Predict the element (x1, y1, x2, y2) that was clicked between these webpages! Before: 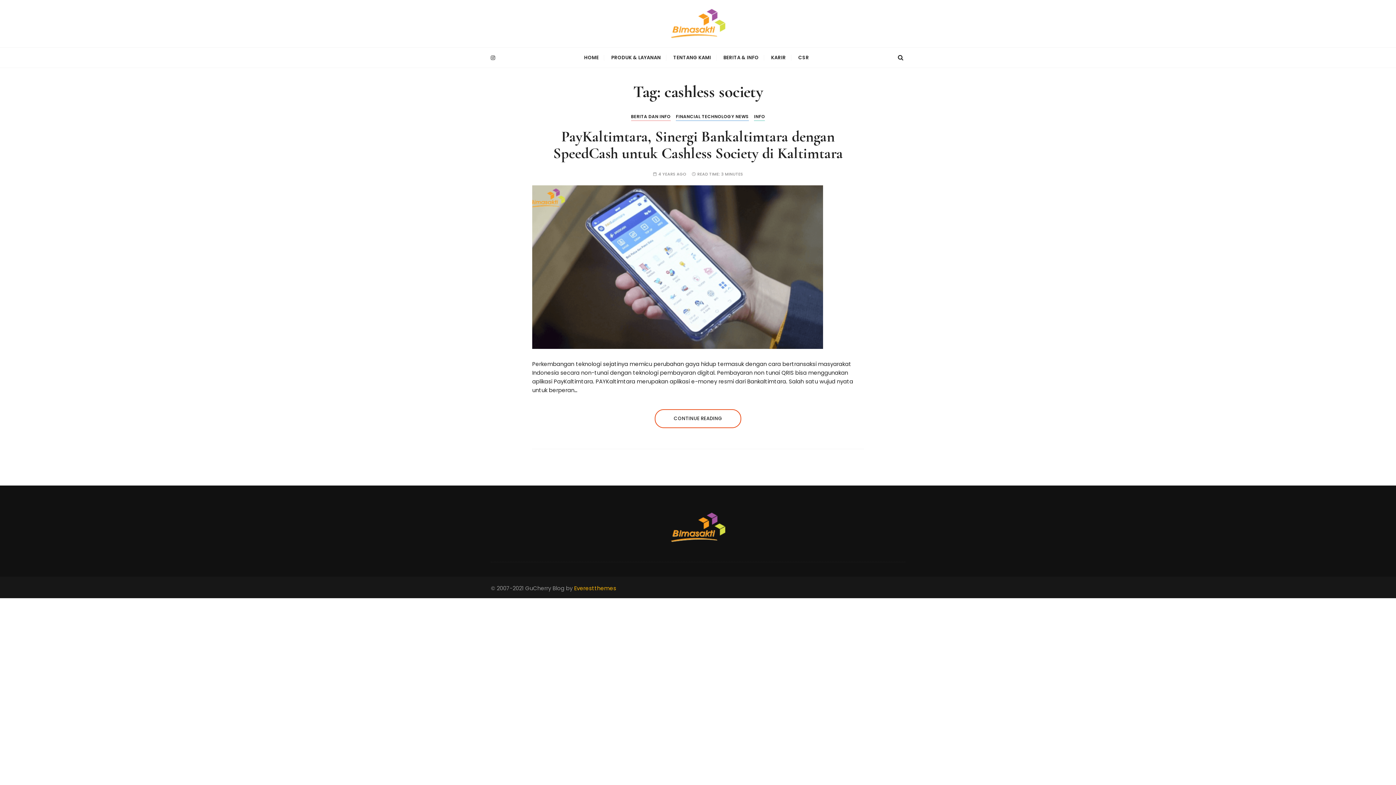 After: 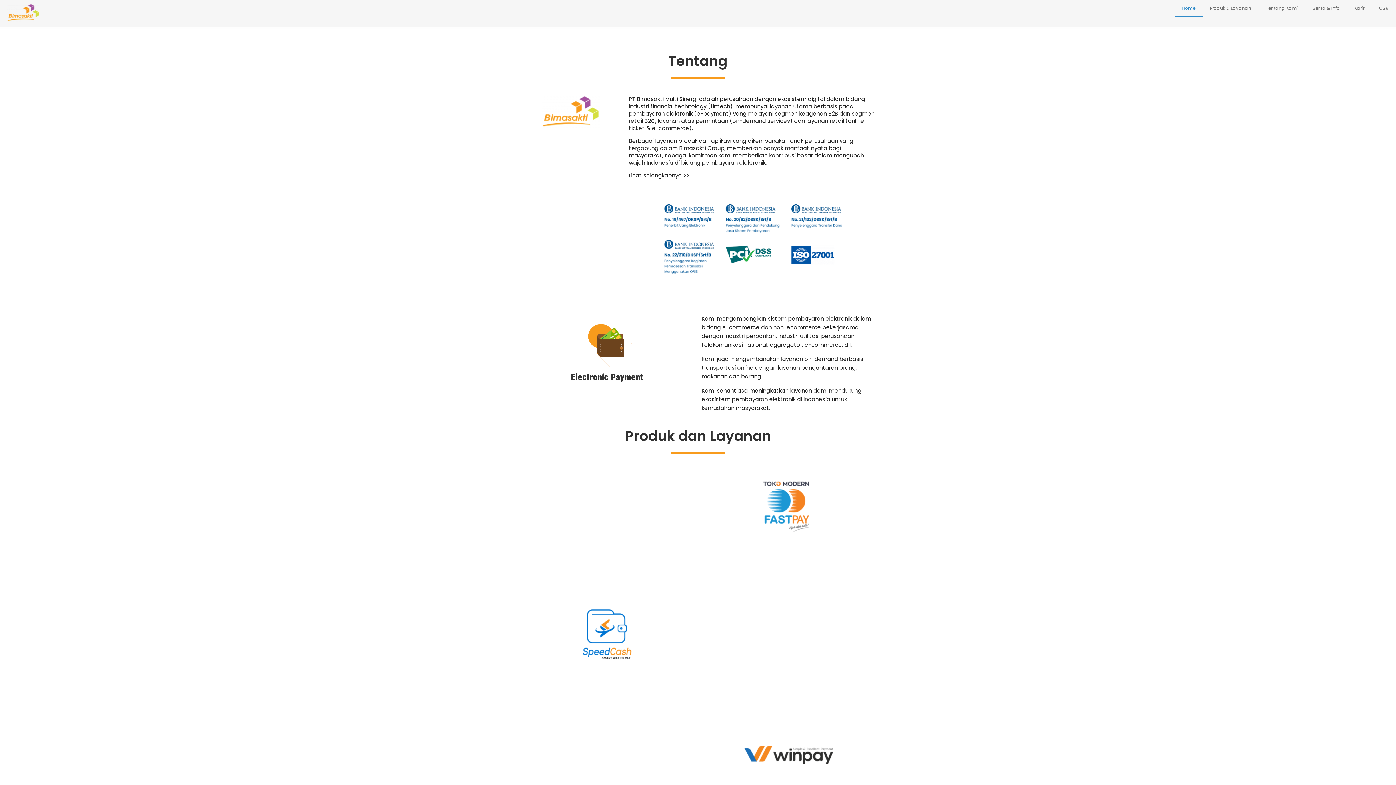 Action: bbox: (670, 7, 726, 40)